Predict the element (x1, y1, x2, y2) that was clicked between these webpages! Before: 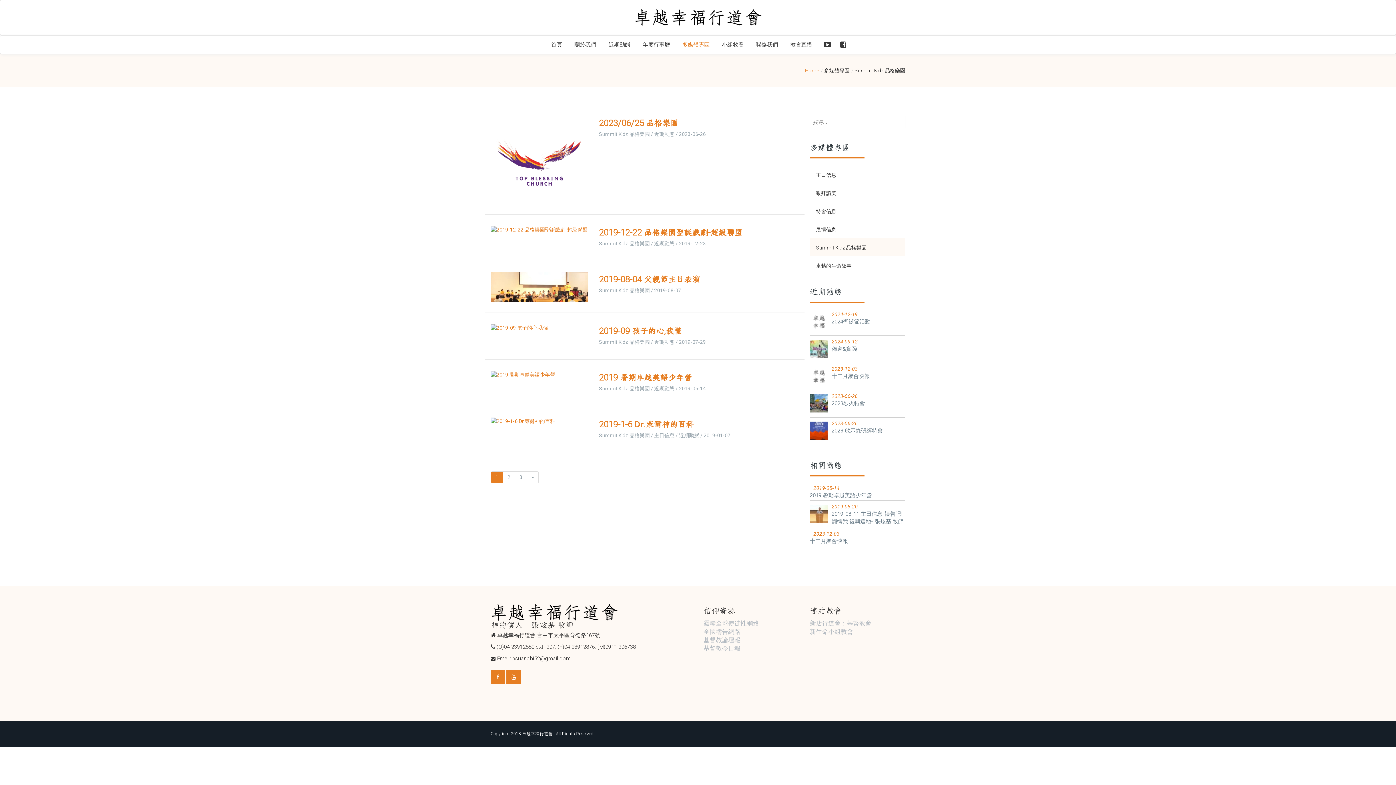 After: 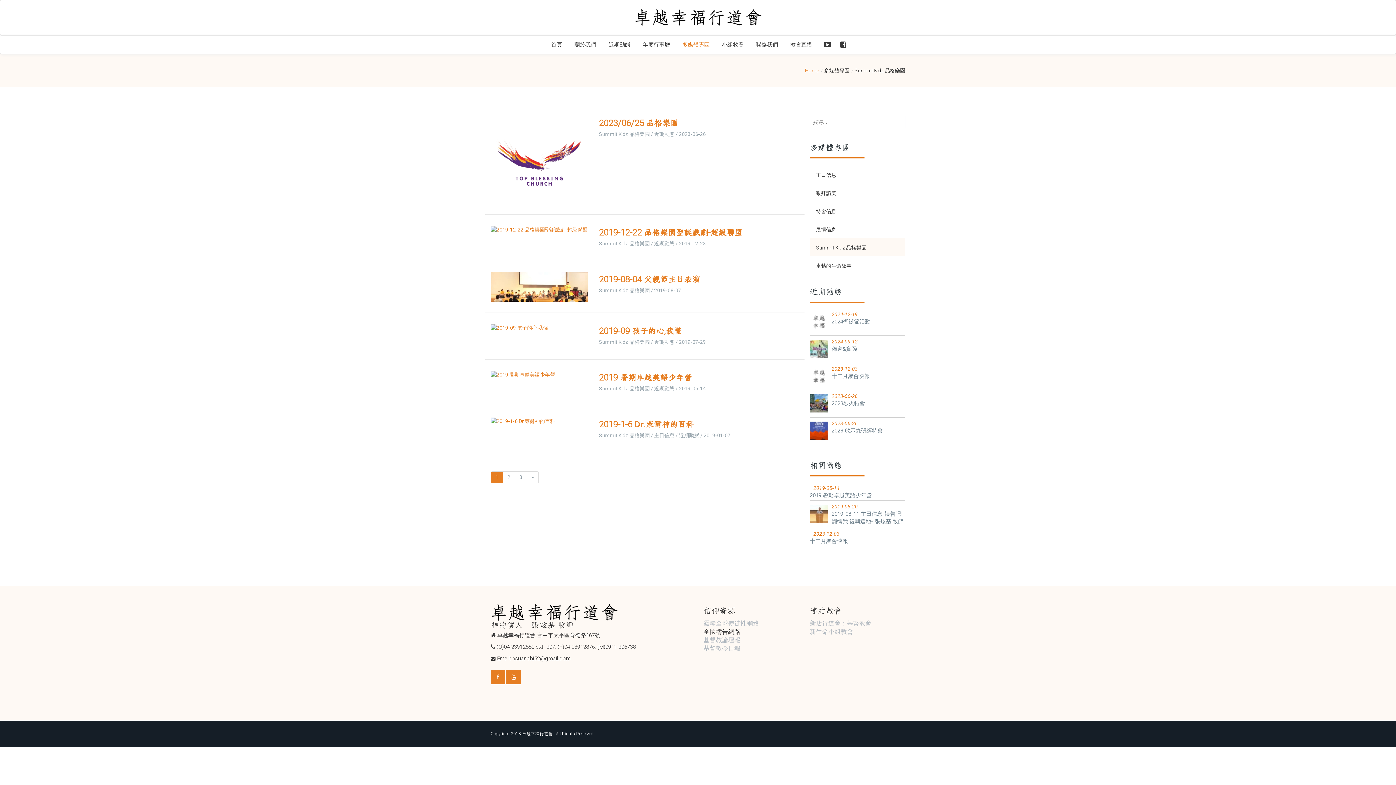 Action: bbox: (703, 628, 740, 635) label: 全國禱告網路